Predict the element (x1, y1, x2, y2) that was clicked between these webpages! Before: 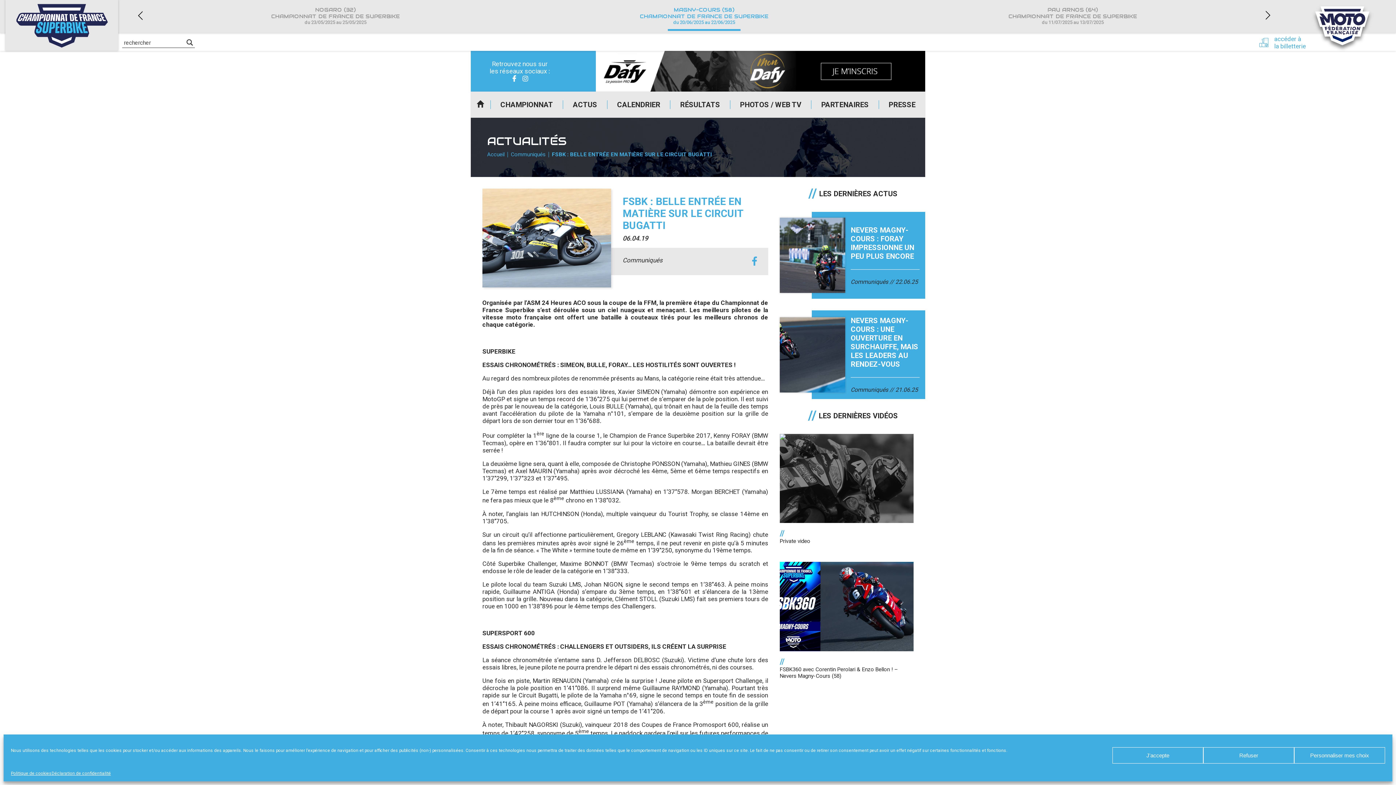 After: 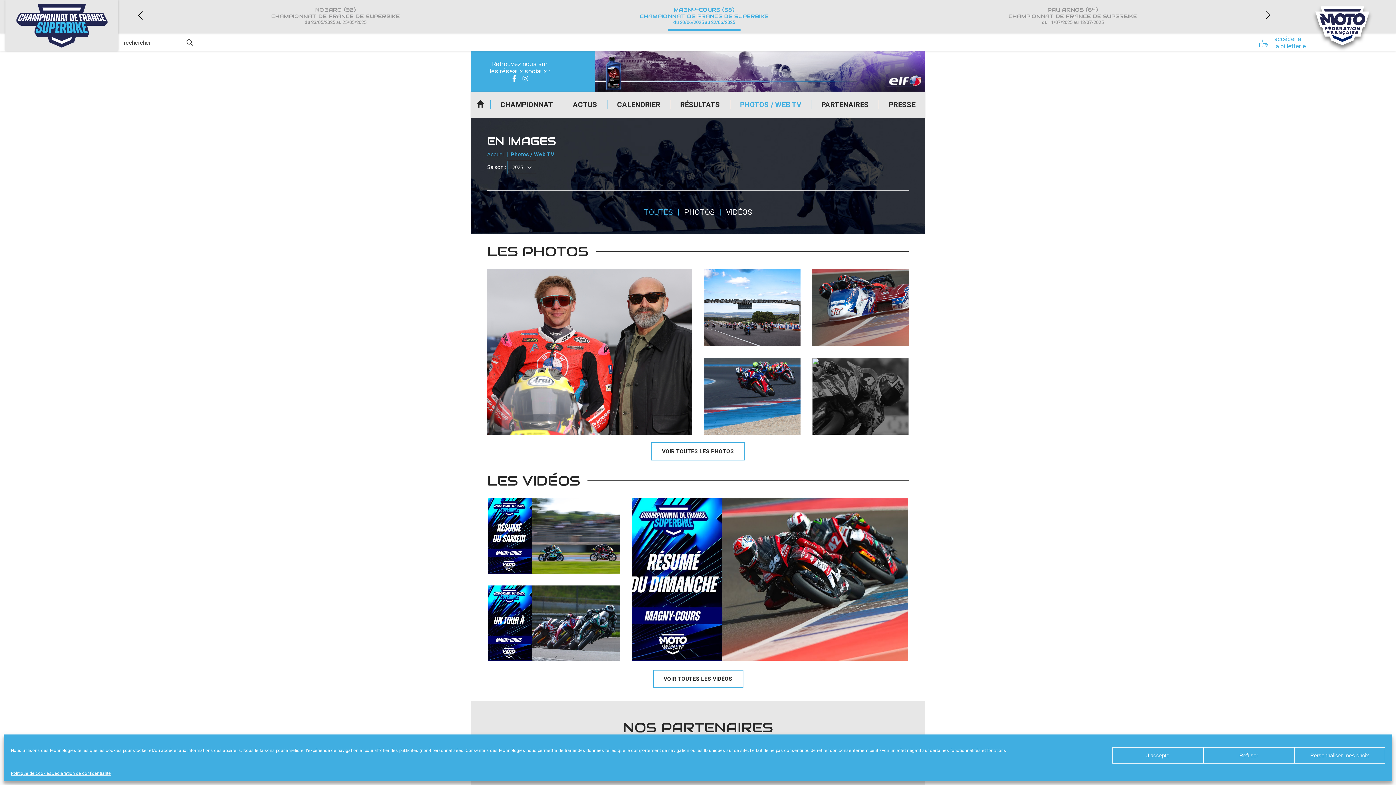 Action: bbox: (730, 100, 811, 109) label: PHOTOS / WEB TV